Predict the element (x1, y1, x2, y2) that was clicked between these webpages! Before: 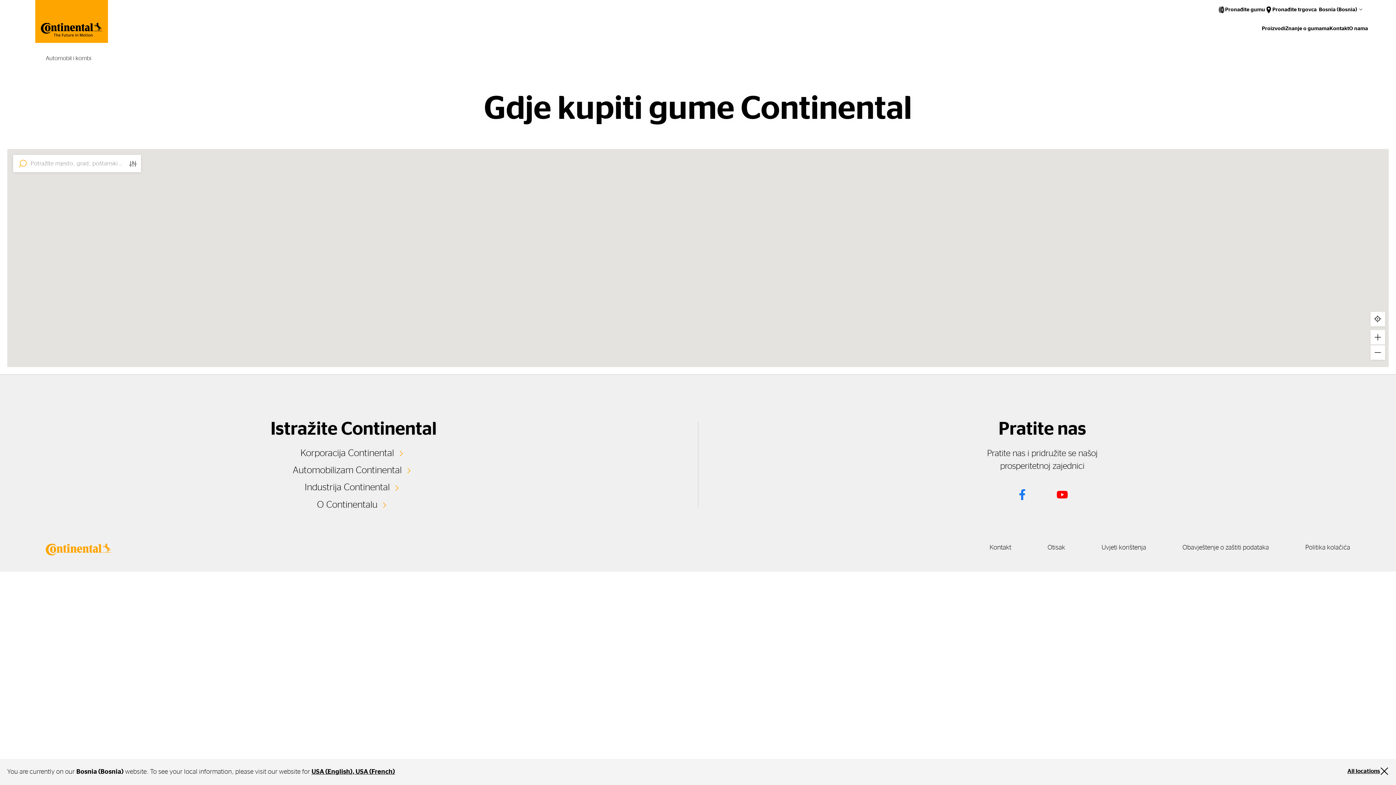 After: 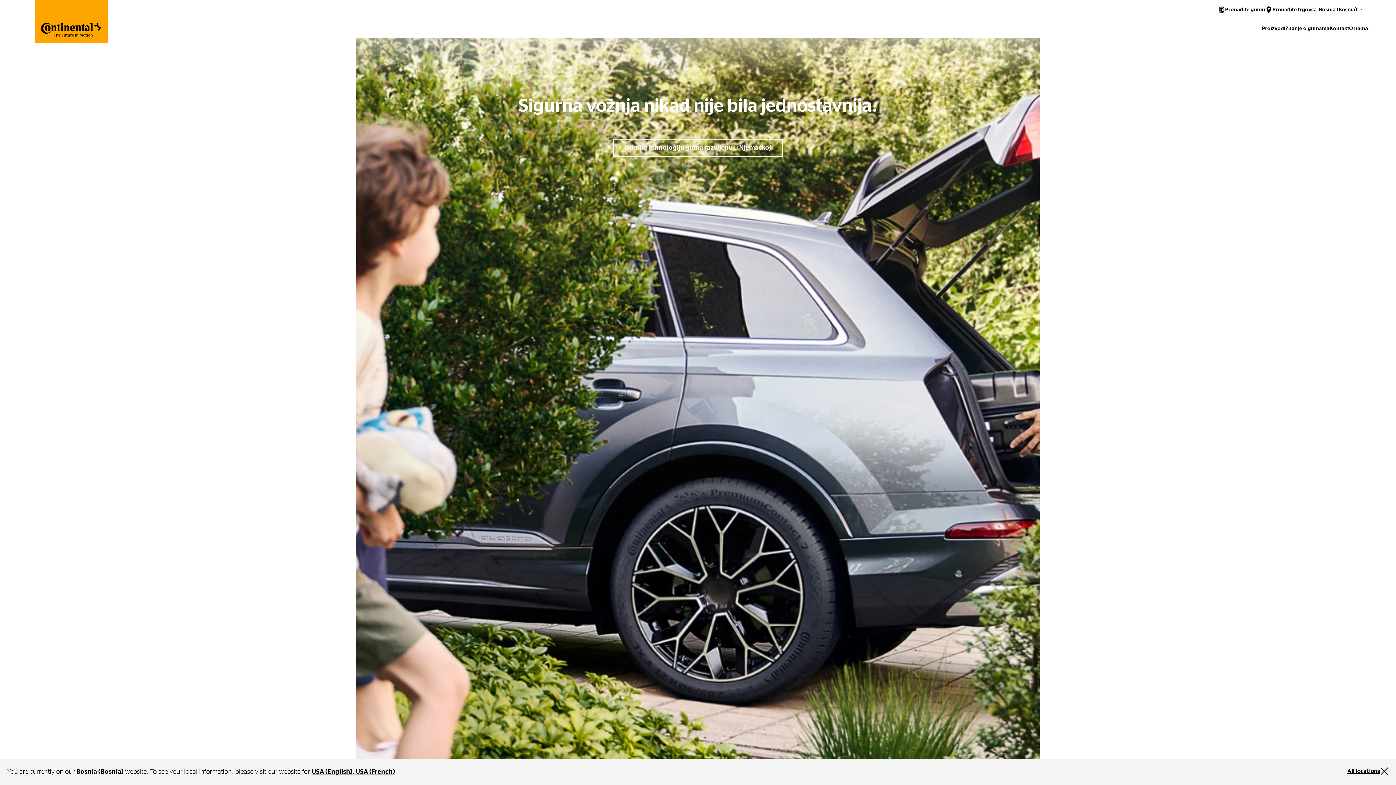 Action: bbox: (35, 37, 108, 44)